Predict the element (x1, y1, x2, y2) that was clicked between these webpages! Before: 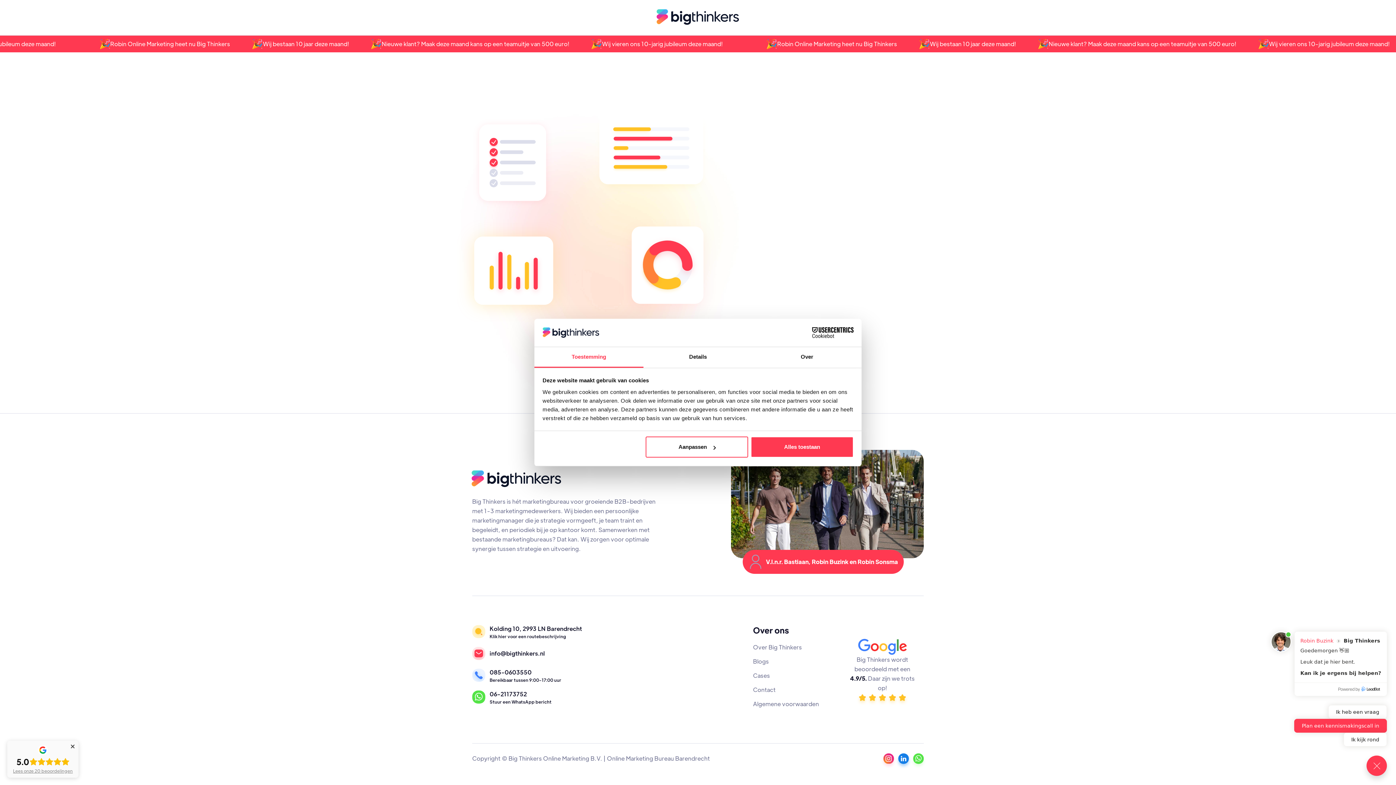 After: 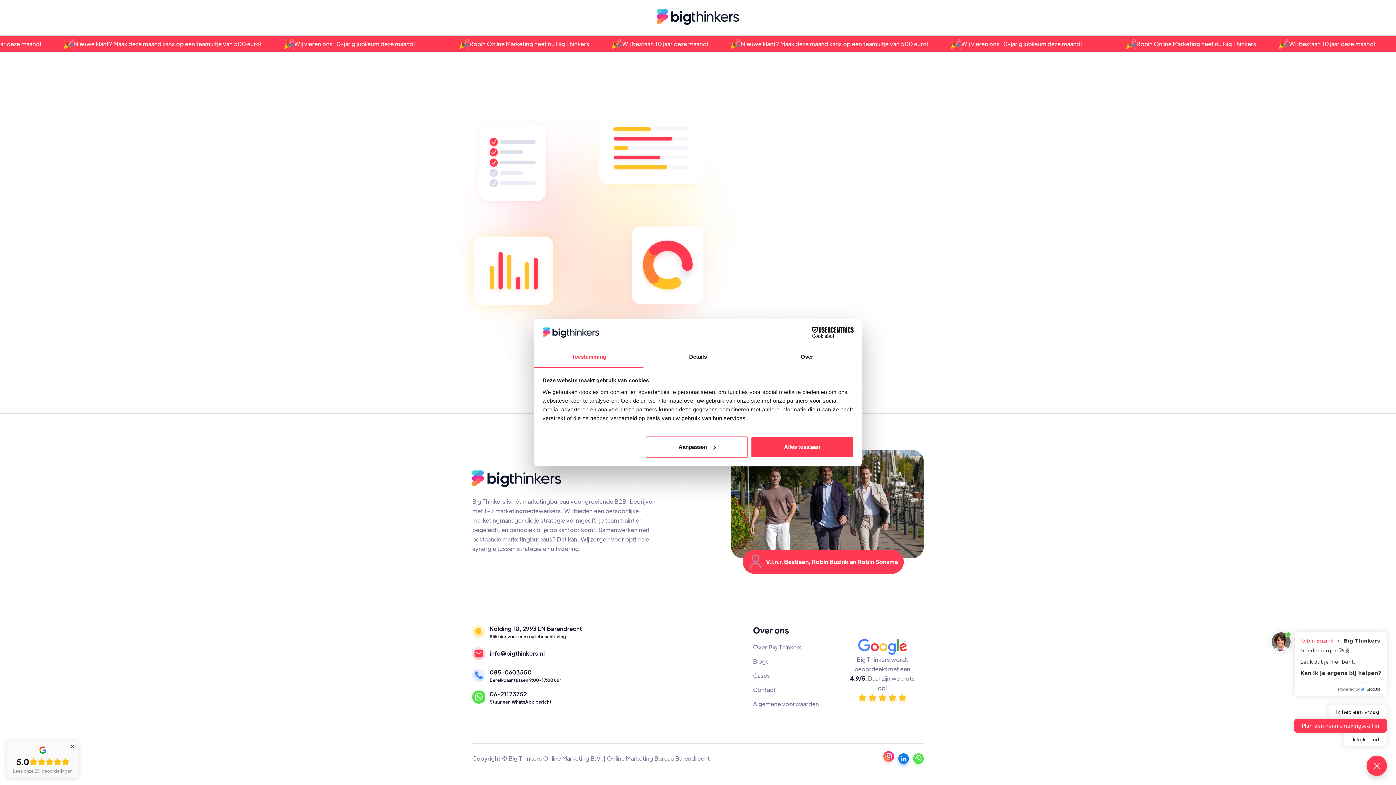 Action: bbox: (883, 753, 894, 764)